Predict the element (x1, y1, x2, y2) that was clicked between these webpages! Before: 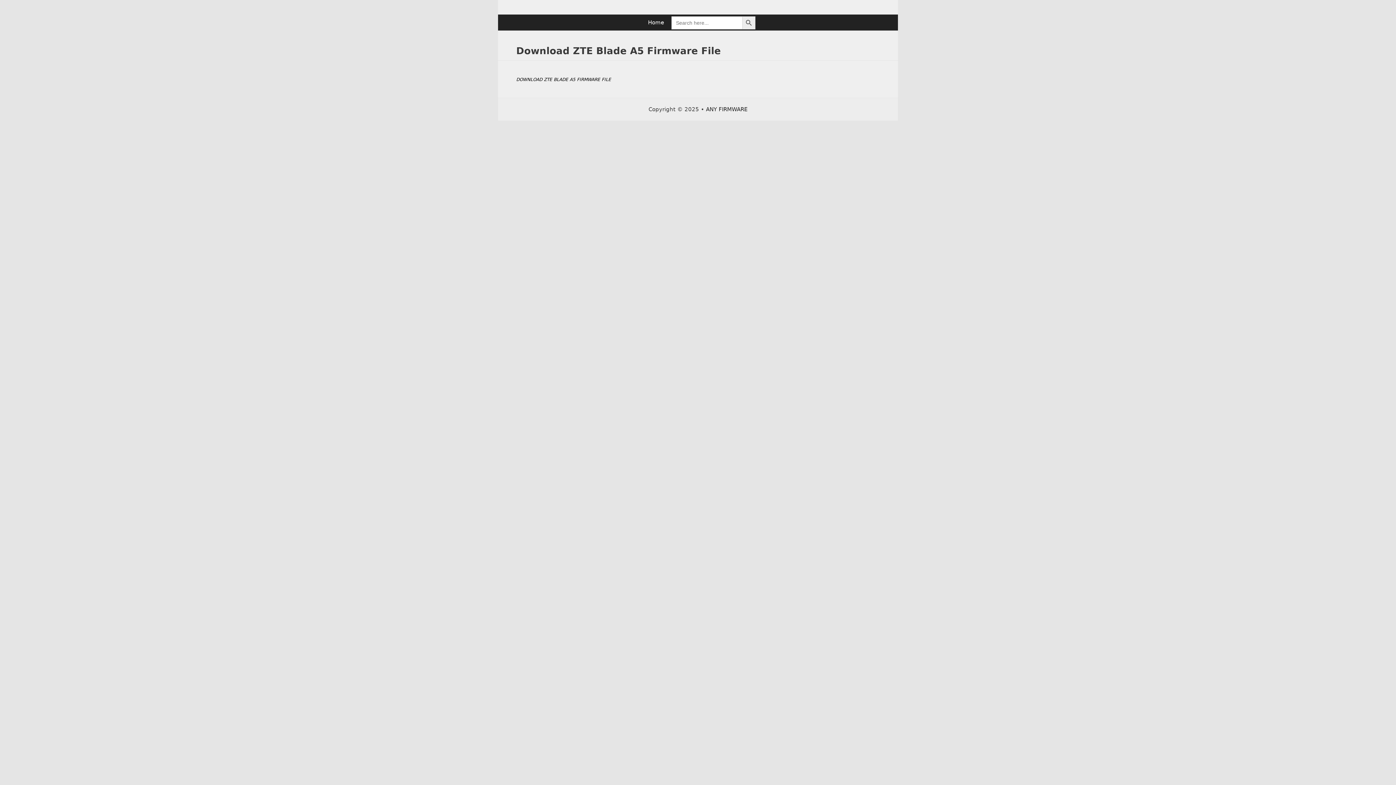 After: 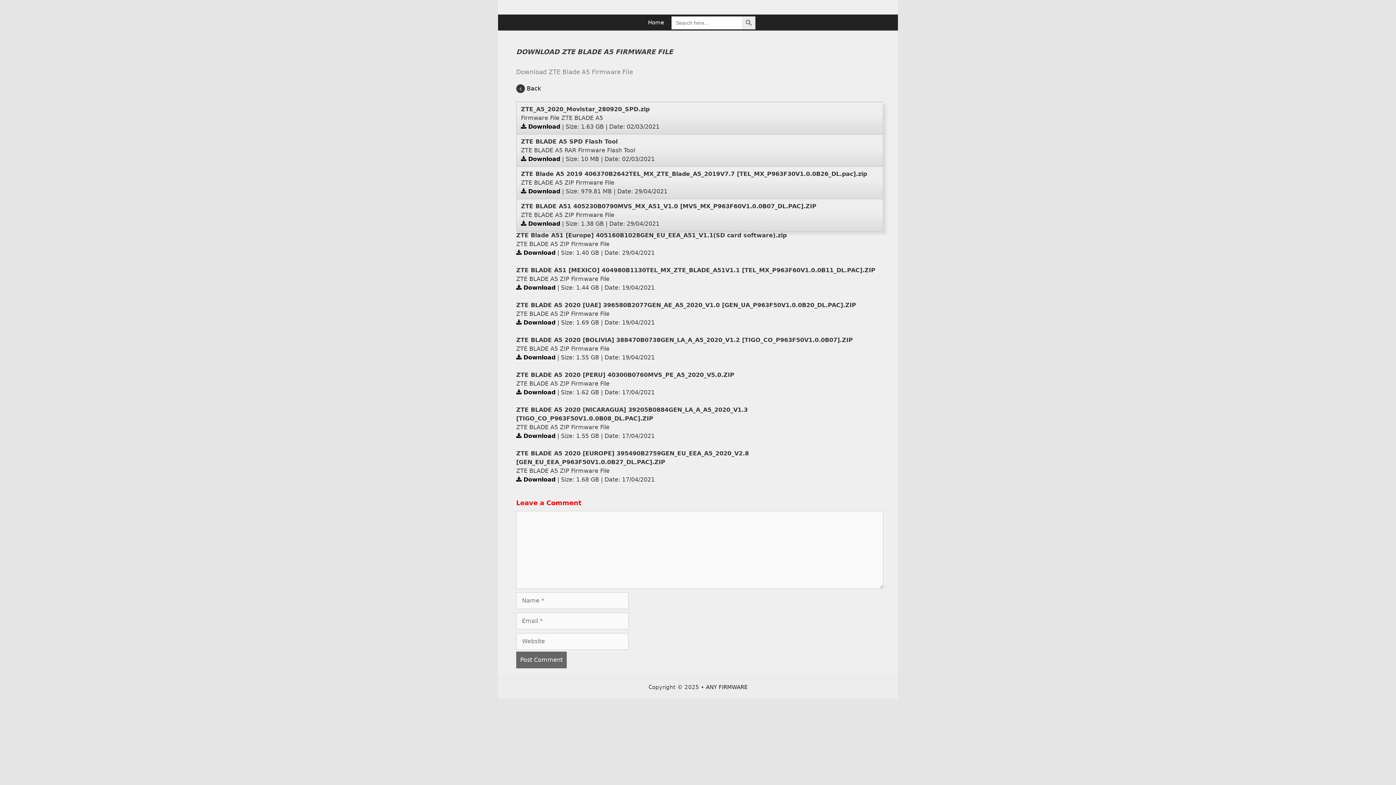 Action: bbox: (516, 75, 611, 82) label: Download ZTE Blade A5 Firmware File